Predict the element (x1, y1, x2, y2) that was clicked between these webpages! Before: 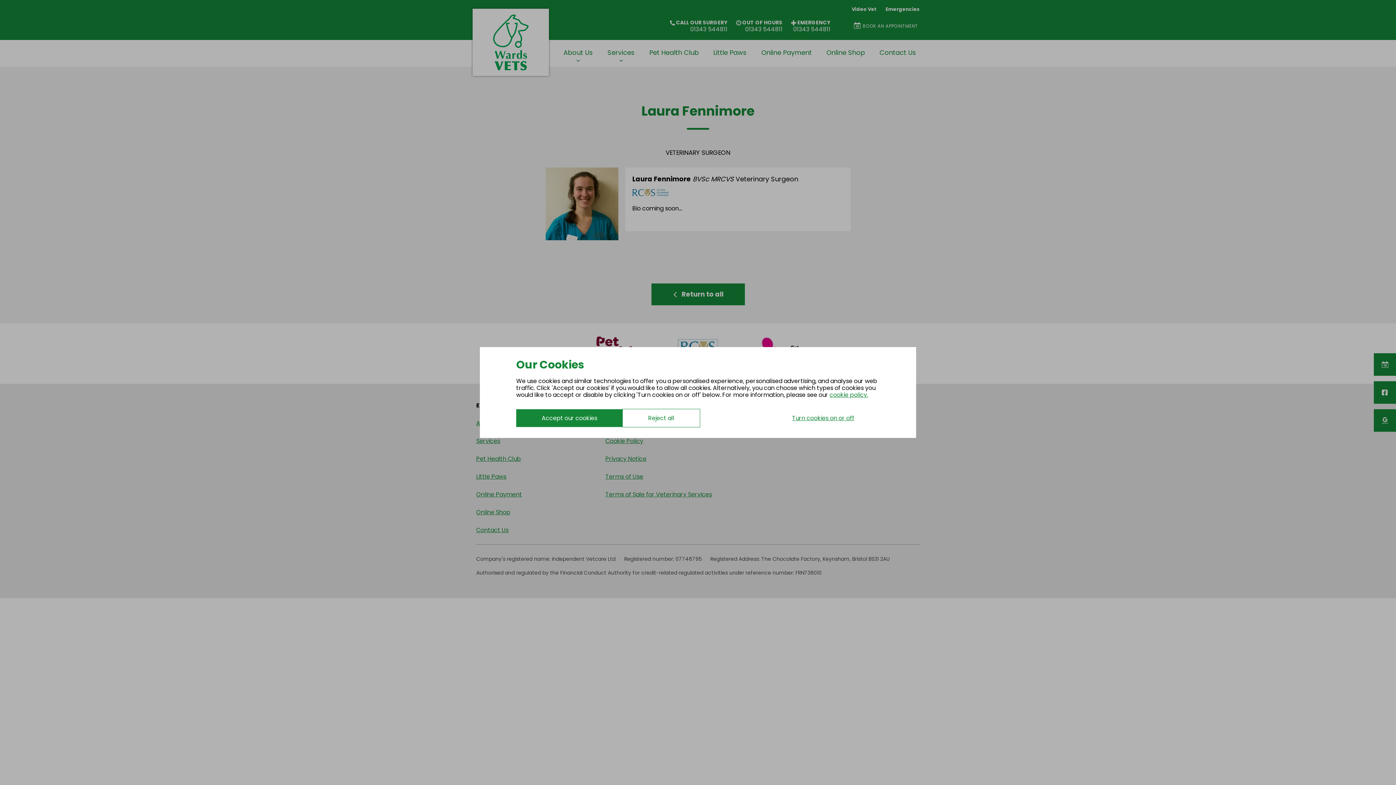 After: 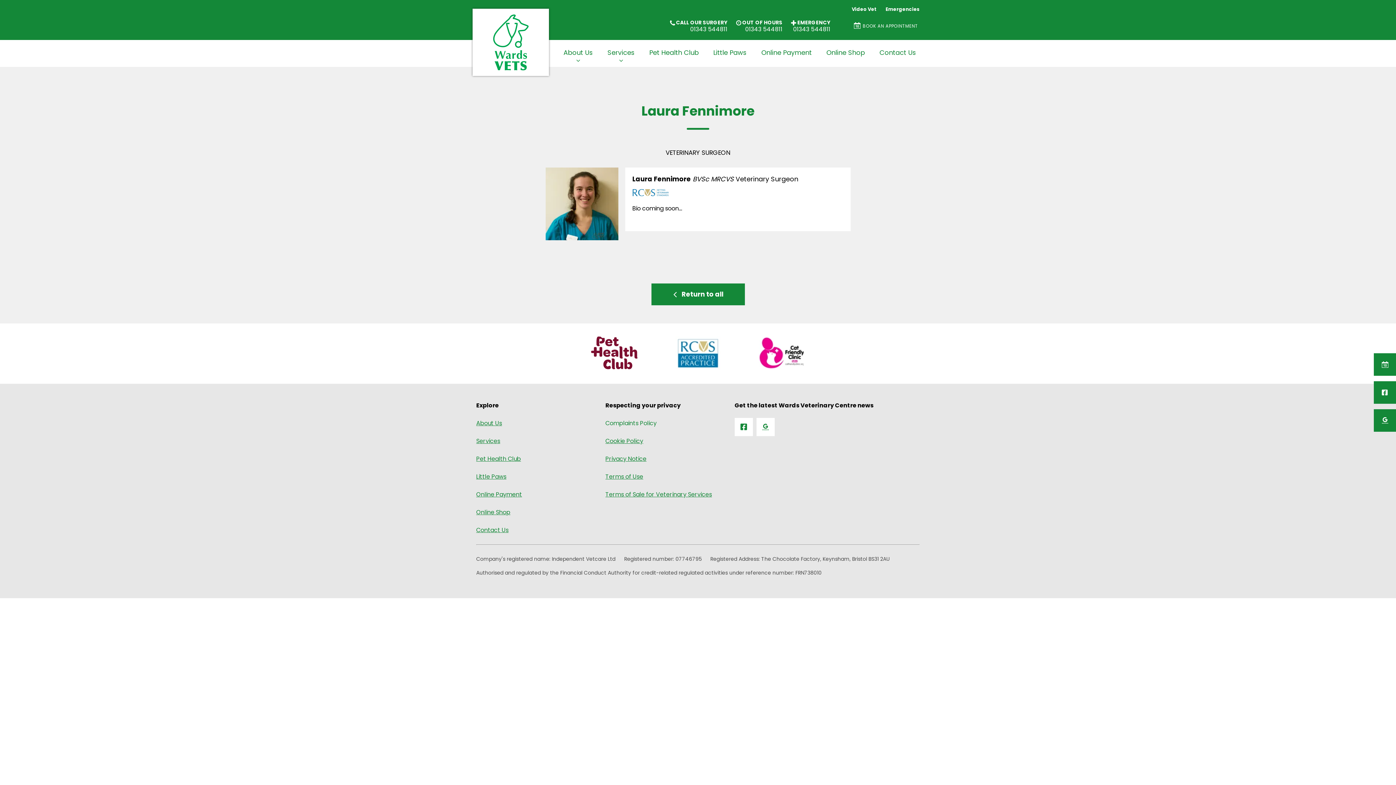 Action: label: Reject all bbox: (622, 409, 700, 427)